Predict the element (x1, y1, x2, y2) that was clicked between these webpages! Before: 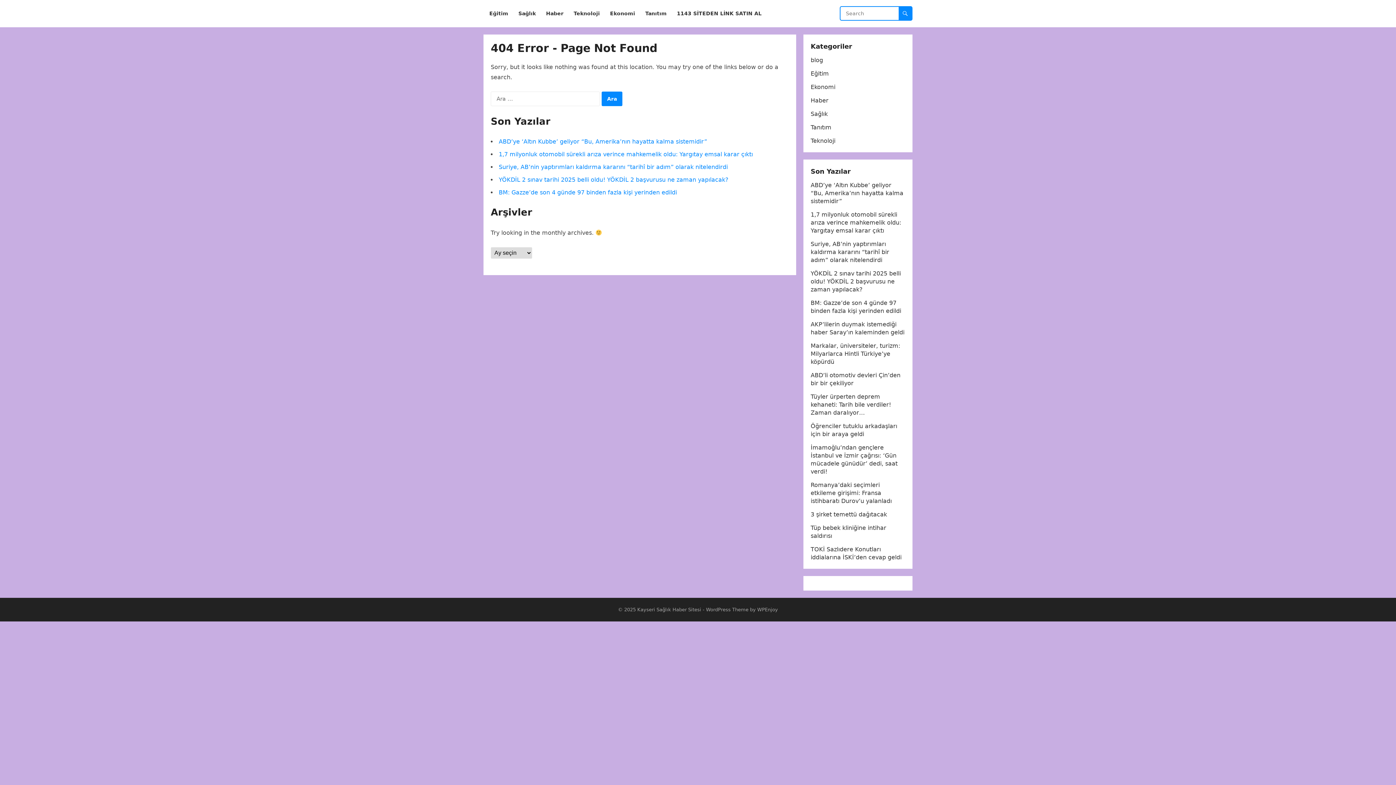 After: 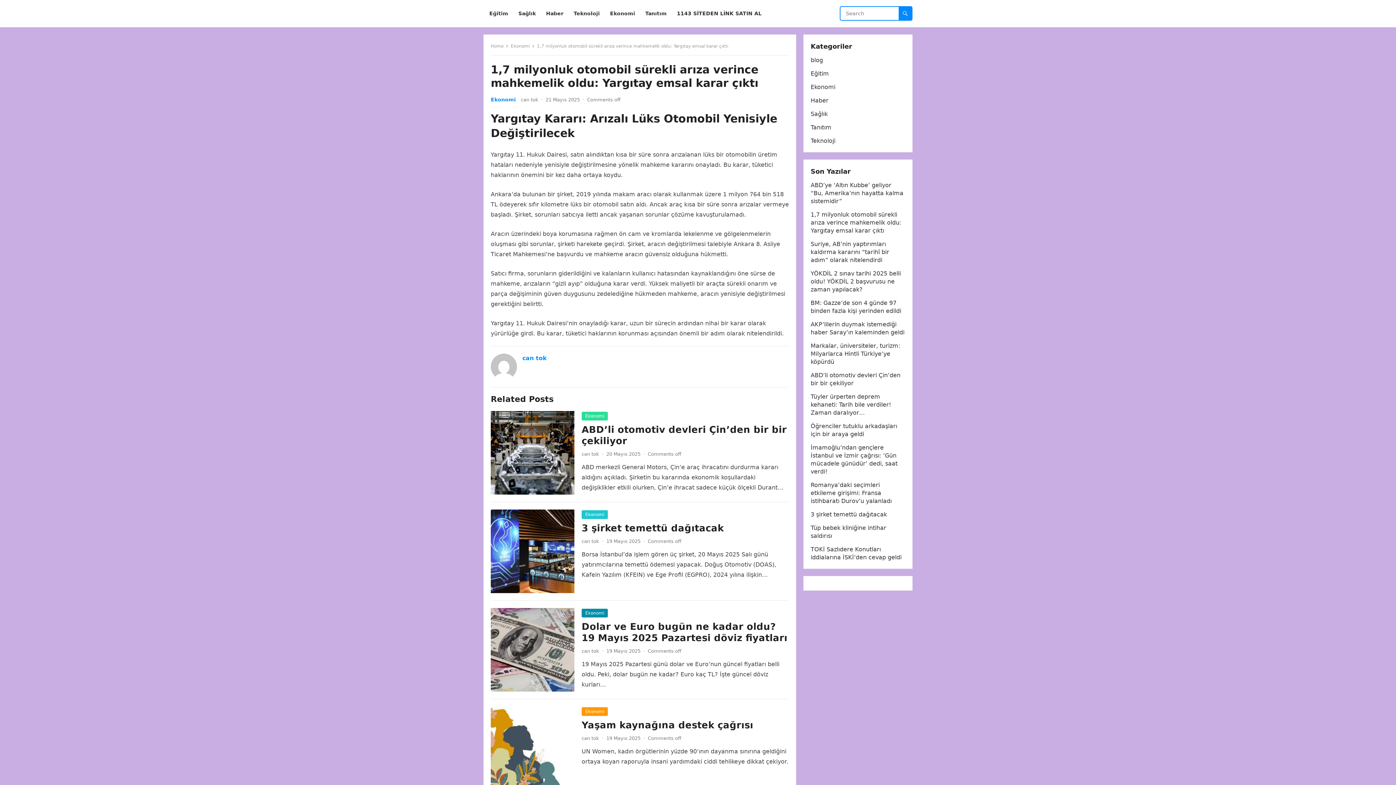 Action: label: 1,7 milyonluk otomobil sürekli arıza verince mahkemelik oldu: Yargıtay emsal karar çıktı bbox: (498, 150, 753, 157)